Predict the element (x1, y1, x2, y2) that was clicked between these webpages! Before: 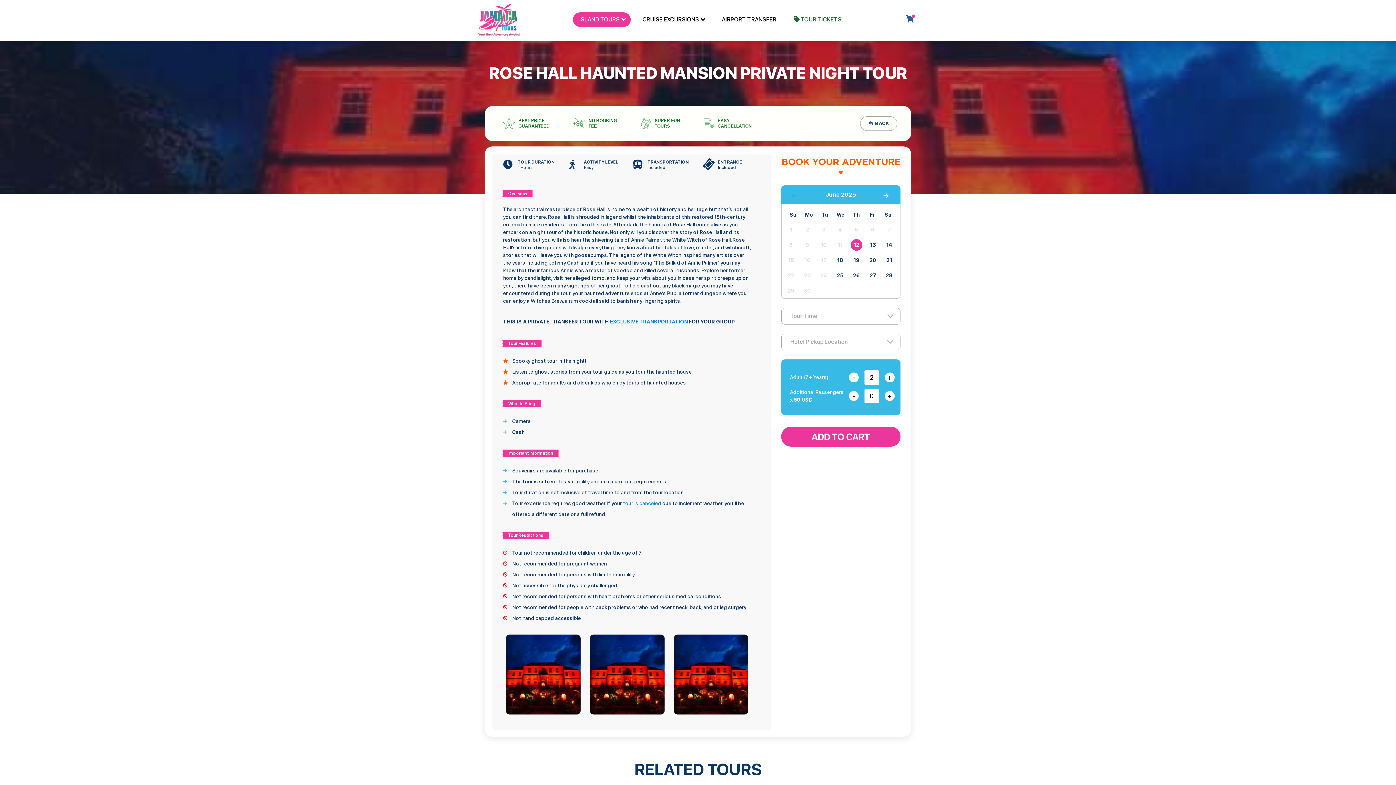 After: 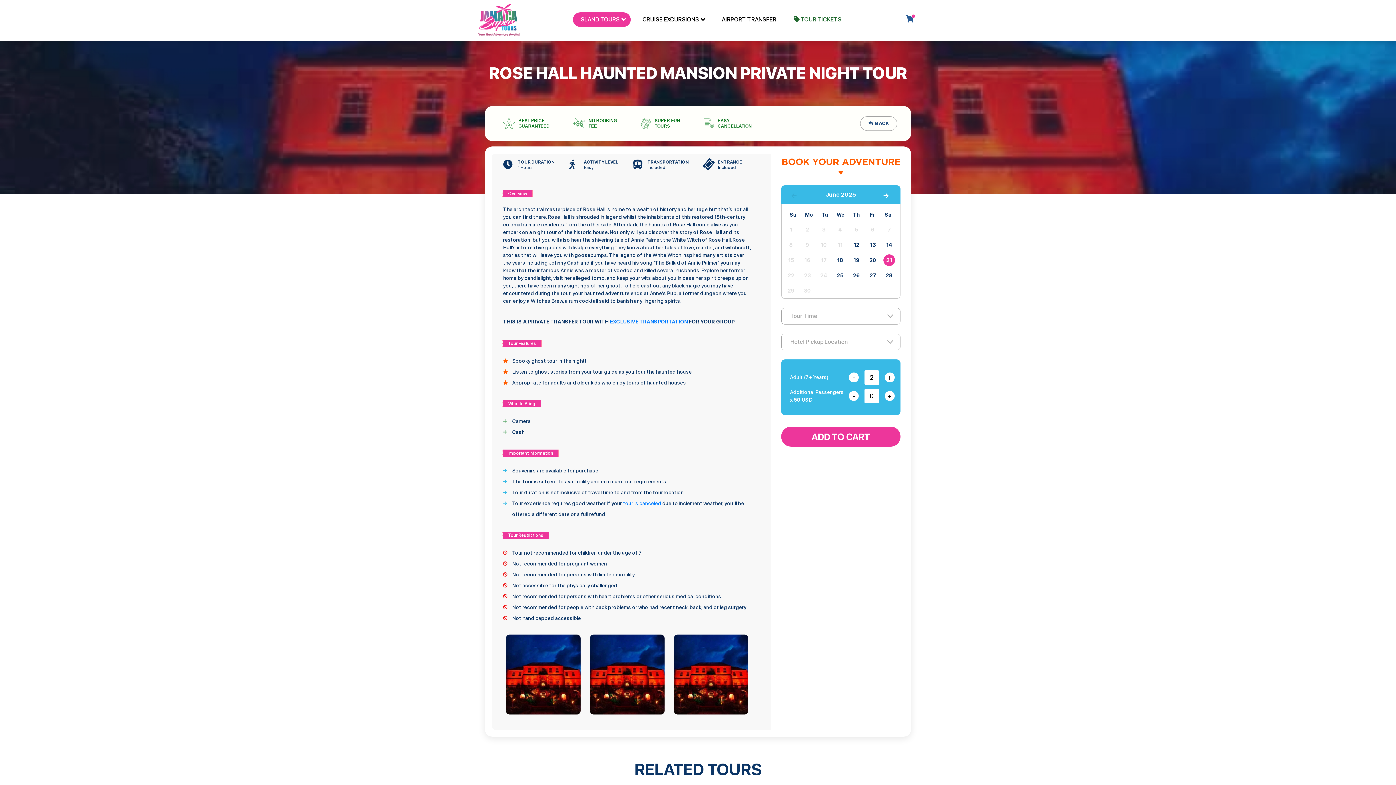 Action: bbox: (883, 254, 895, 266) label: 21